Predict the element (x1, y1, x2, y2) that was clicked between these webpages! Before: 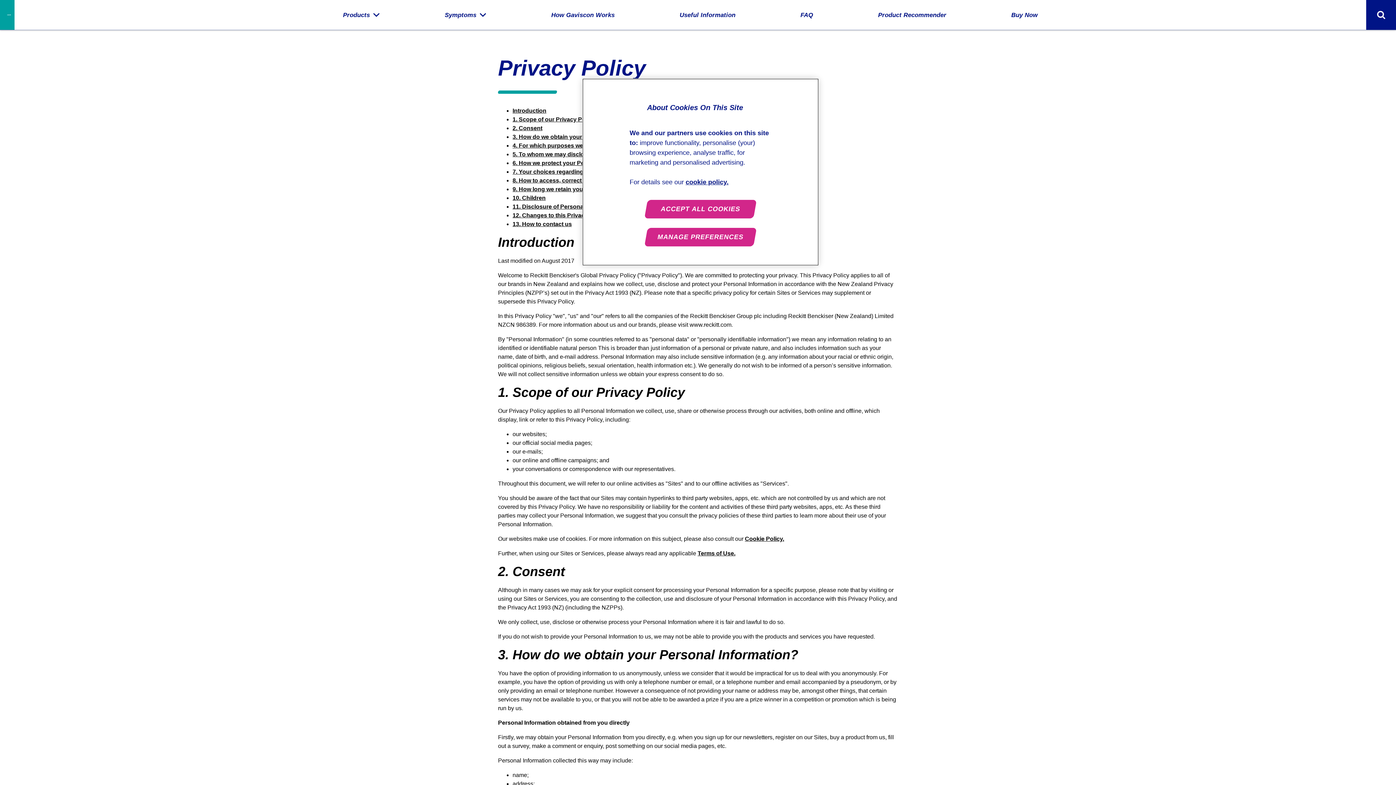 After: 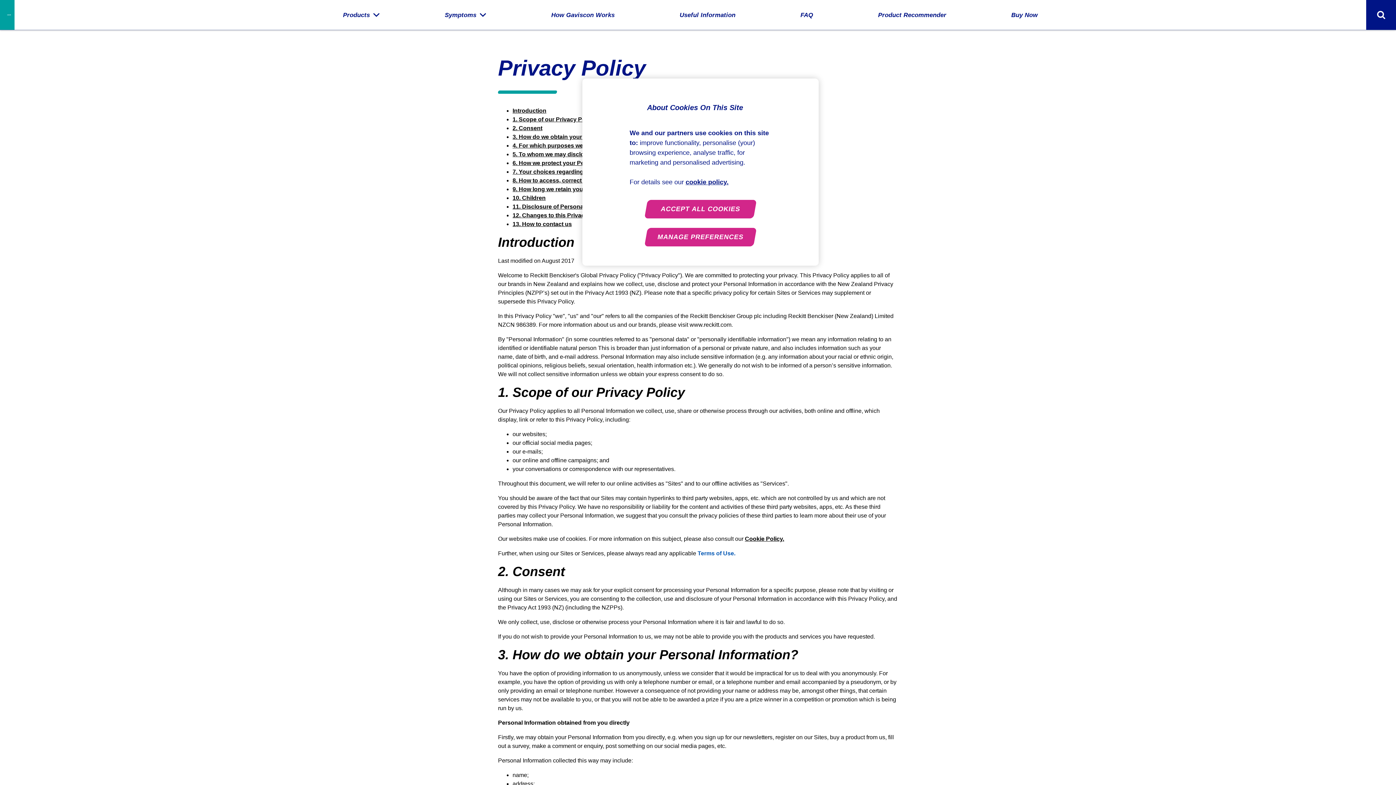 Action: label: Terms of Use. bbox: (697, 550, 735, 556)